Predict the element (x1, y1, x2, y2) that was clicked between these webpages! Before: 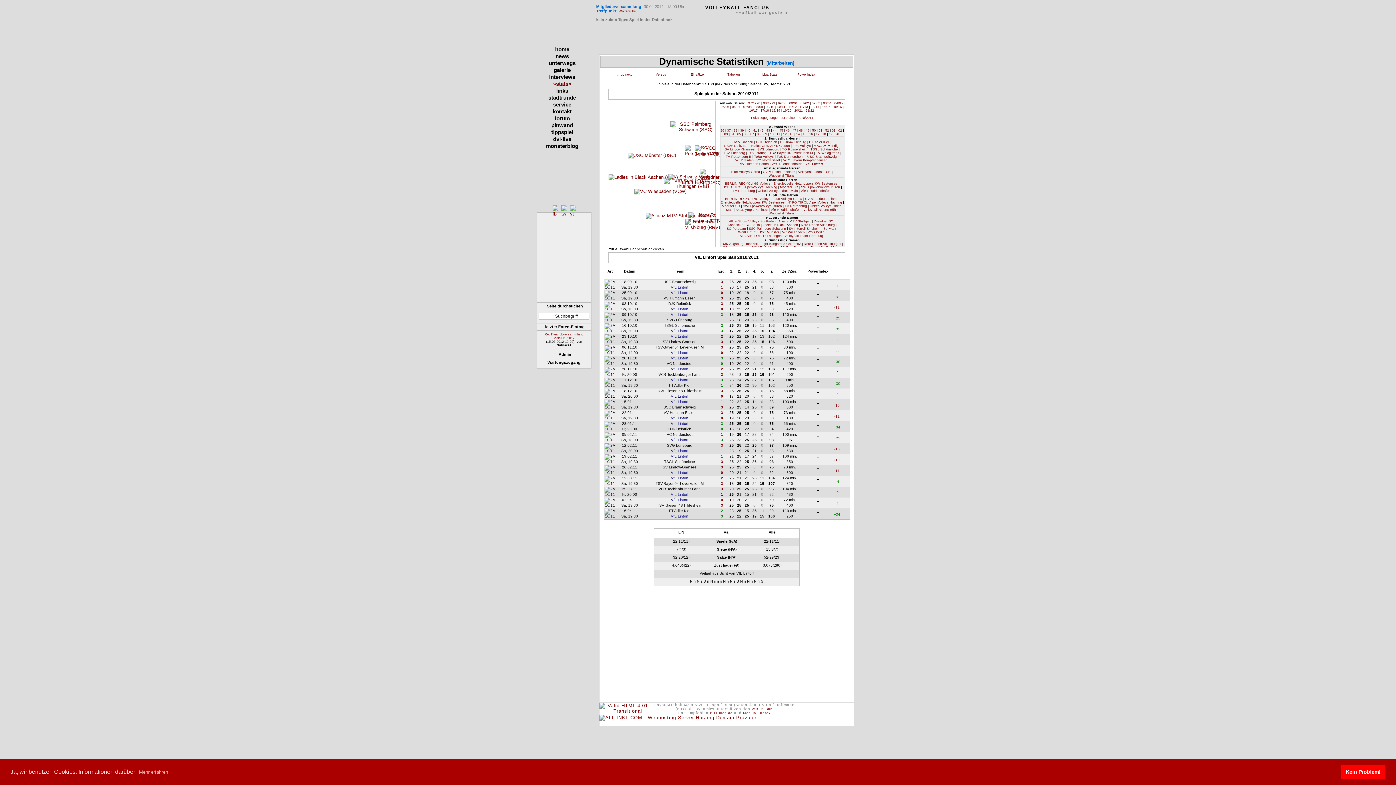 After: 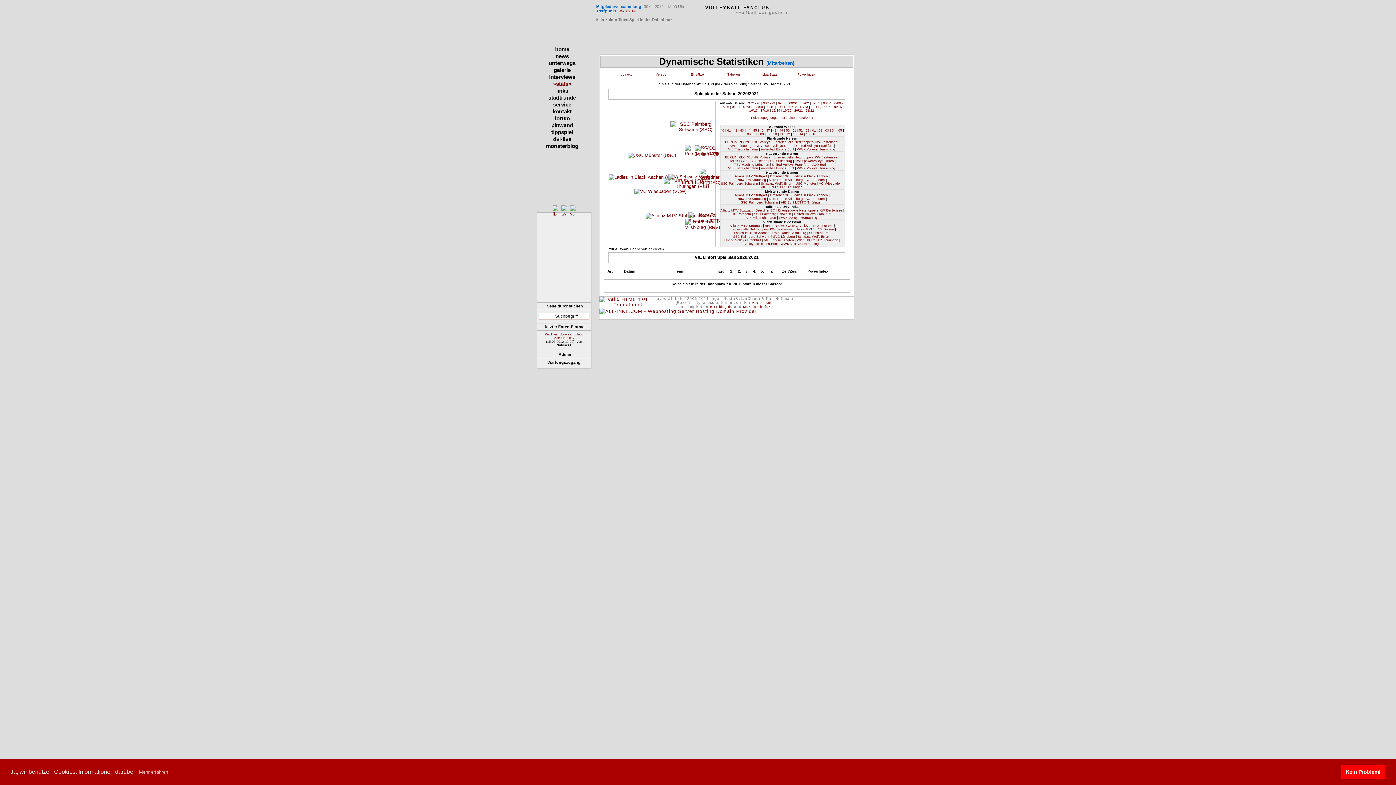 Action: label: 20/21 bbox: (794, 108, 802, 112)